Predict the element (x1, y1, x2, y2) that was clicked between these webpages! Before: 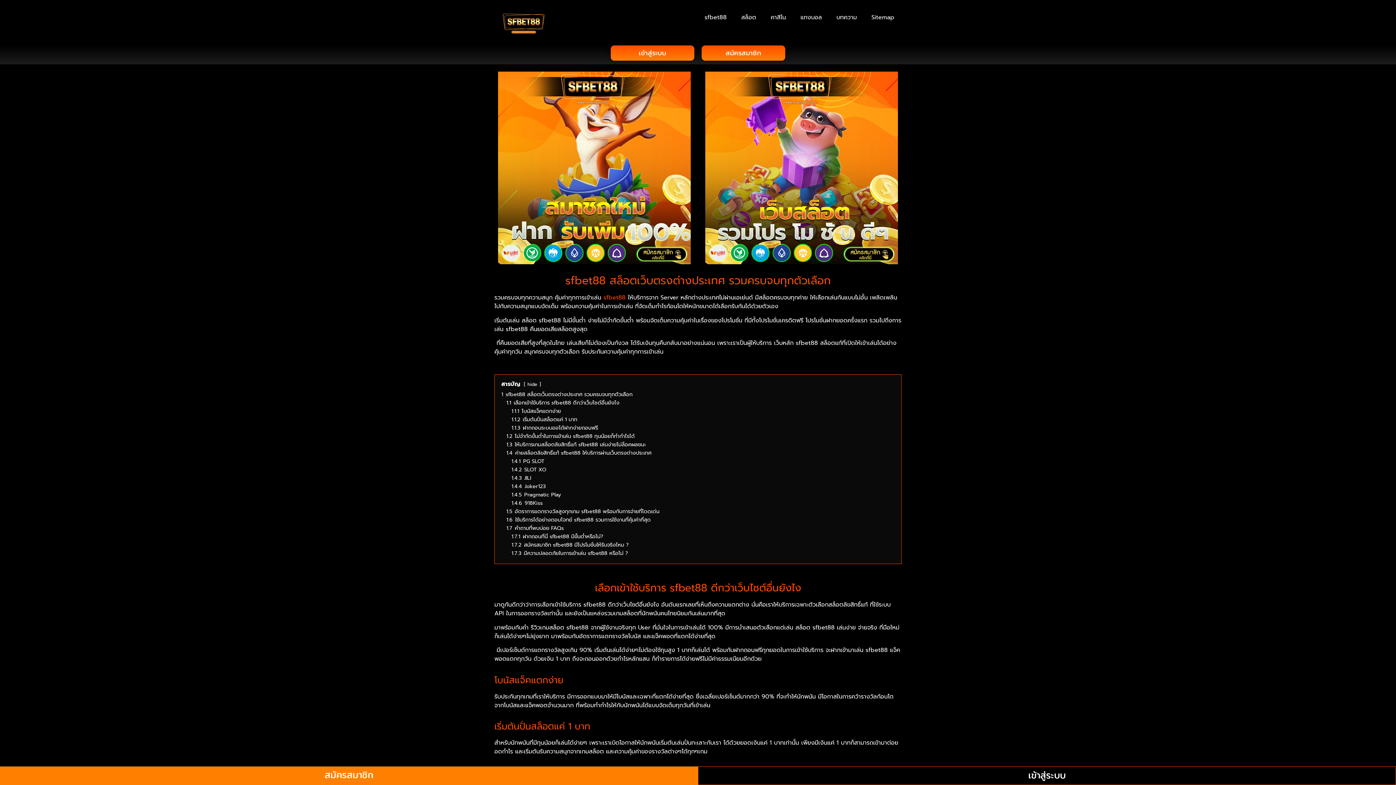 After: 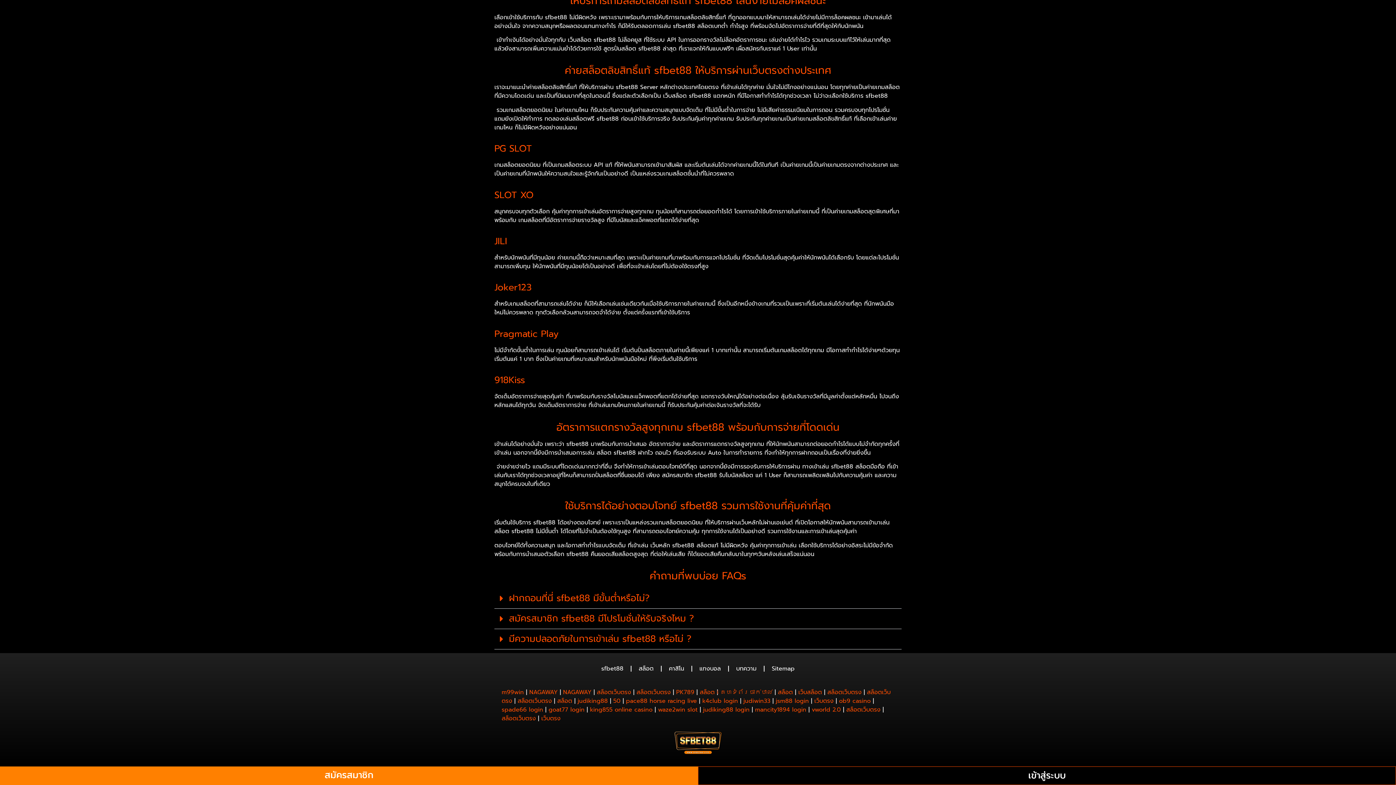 Action: label: 1.6 ใช้บริการได้อย่างตอบโจทย์ sfbet88 รวมการใช้งานที่คุ้มค่าที่สุด bbox: (506, 516, 650, 524)